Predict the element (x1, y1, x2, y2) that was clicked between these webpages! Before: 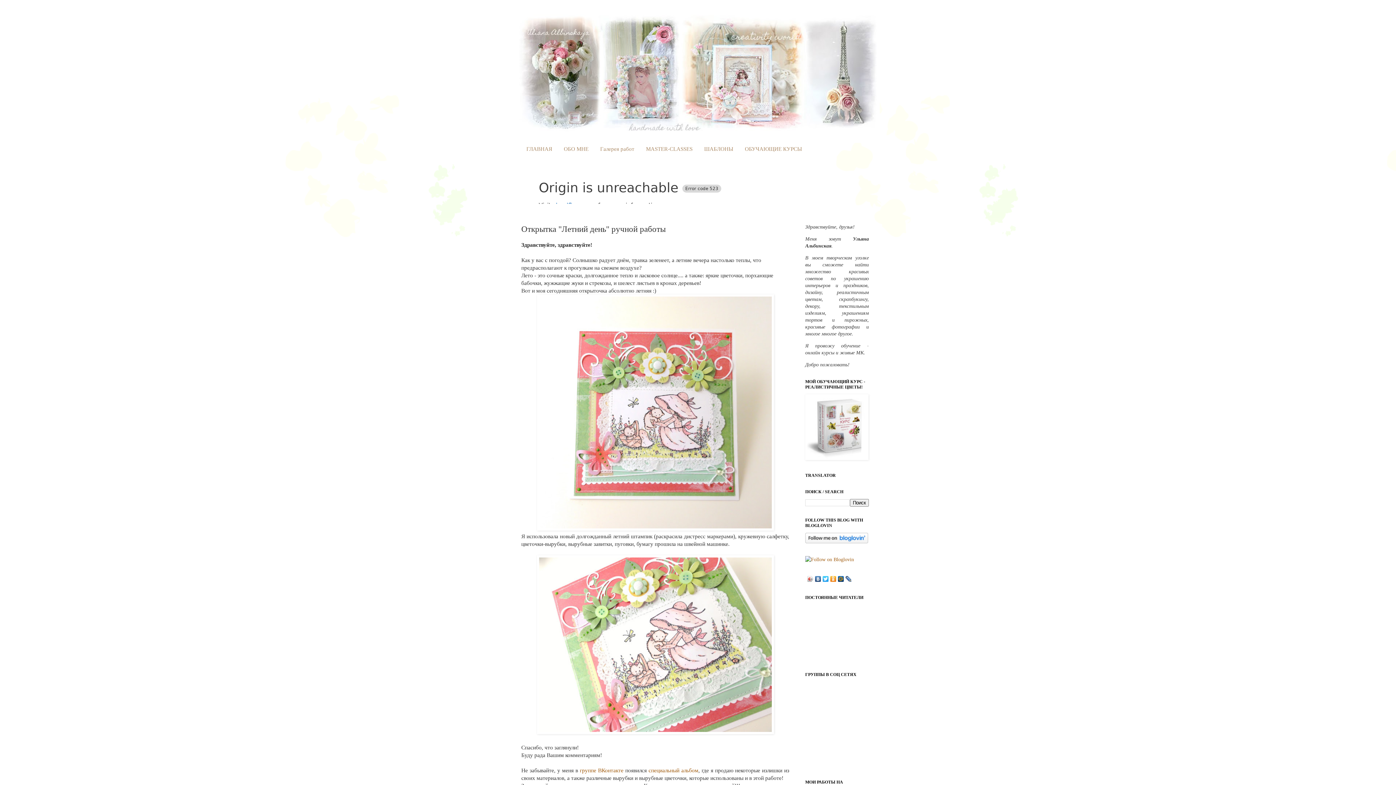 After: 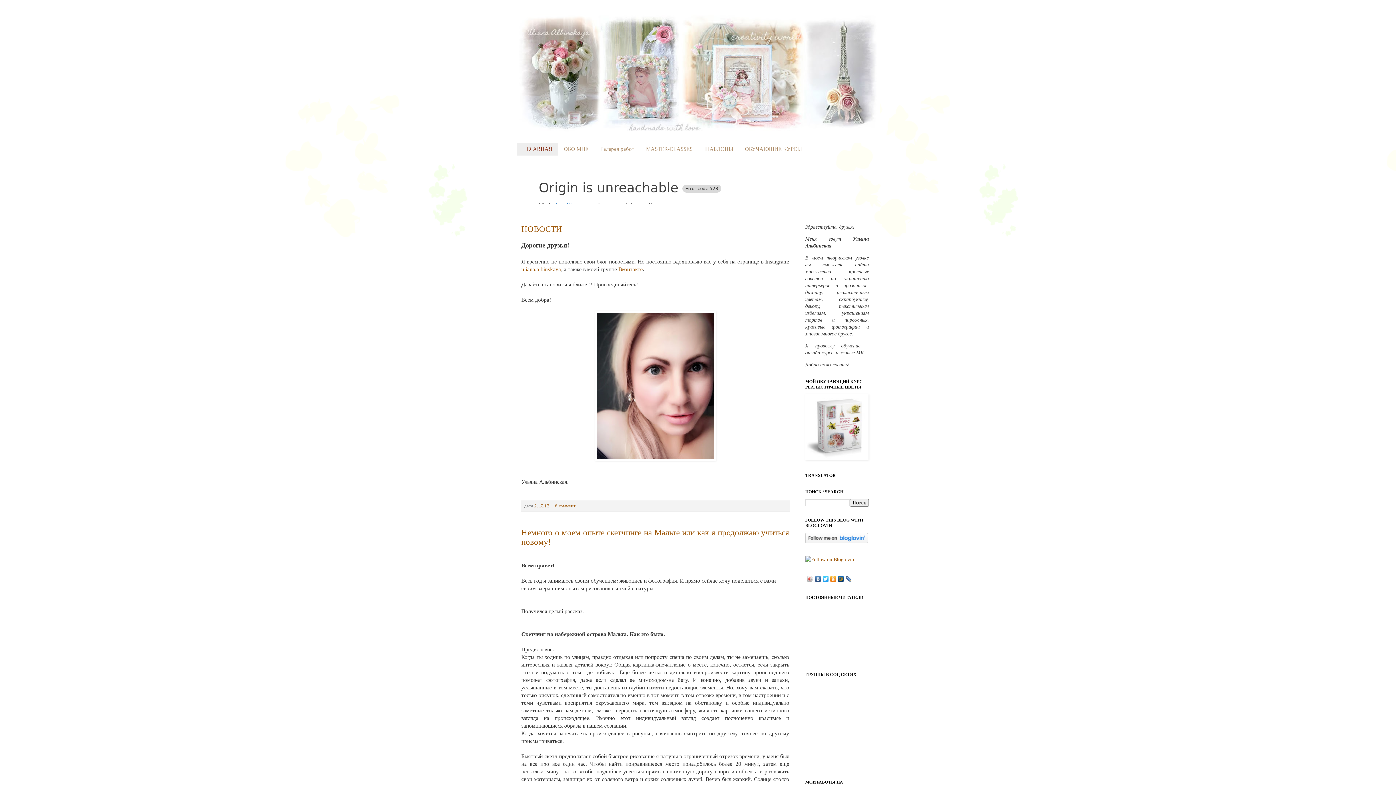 Action: bbox: (516, 14, 880, 142)